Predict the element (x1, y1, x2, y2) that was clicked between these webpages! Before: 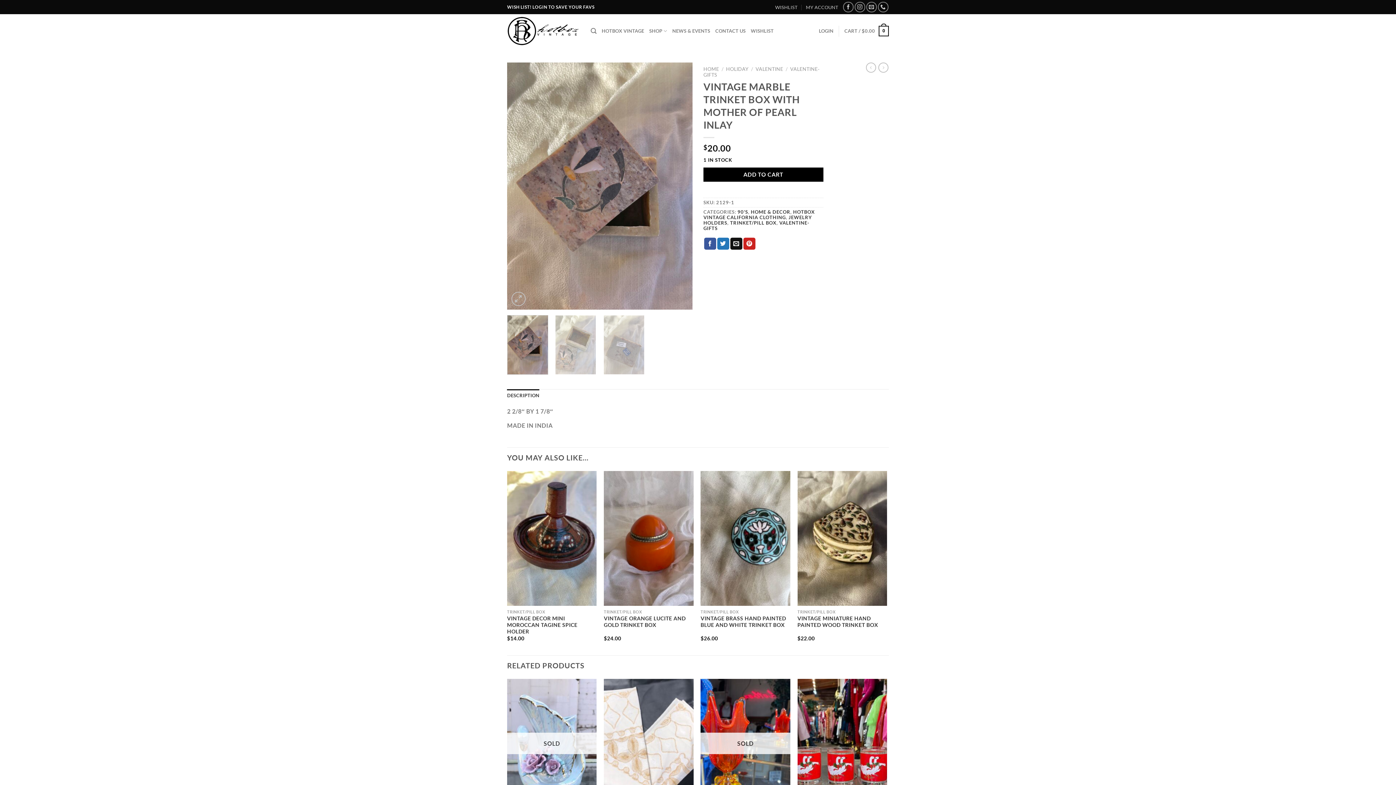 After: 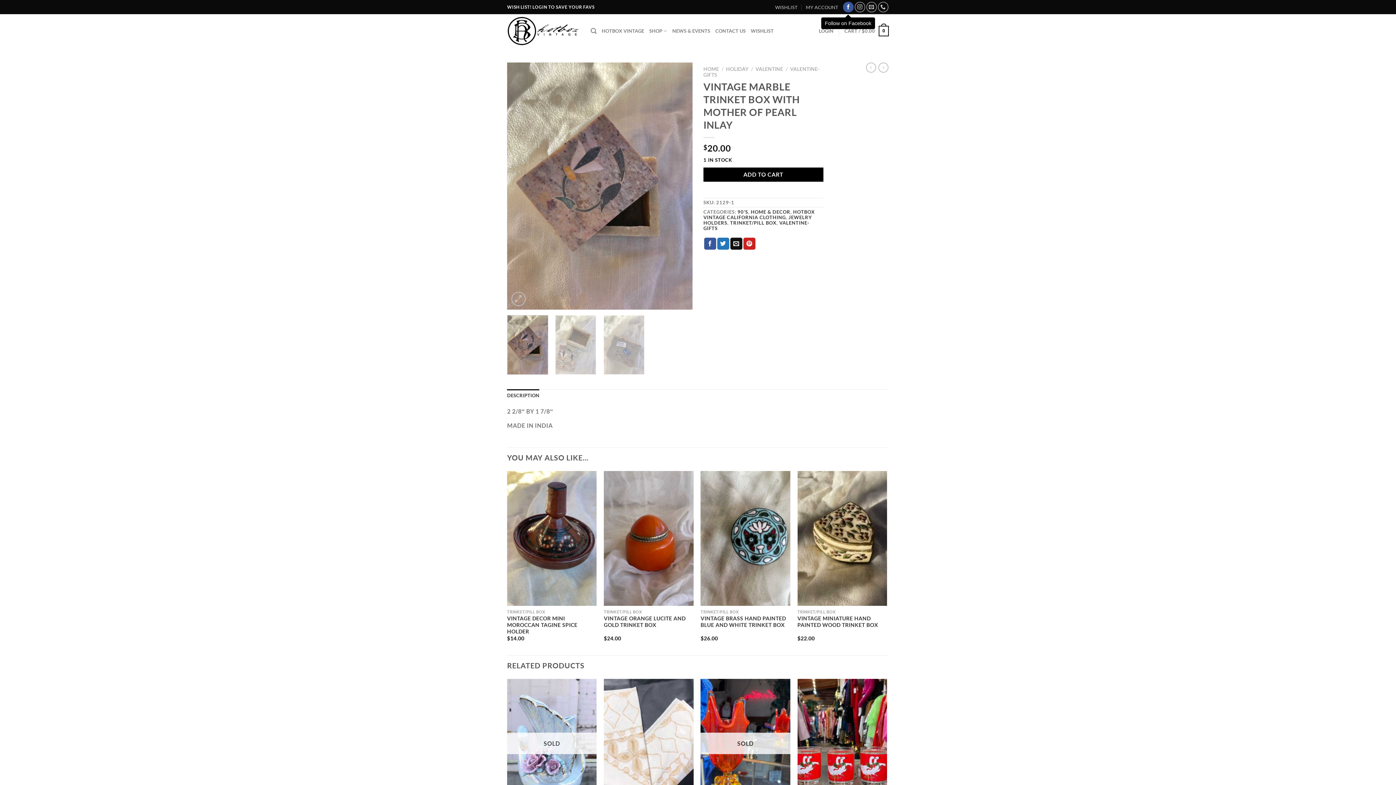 Action: bbox: (843, 1, 853, 12) label: Follow on Facebook